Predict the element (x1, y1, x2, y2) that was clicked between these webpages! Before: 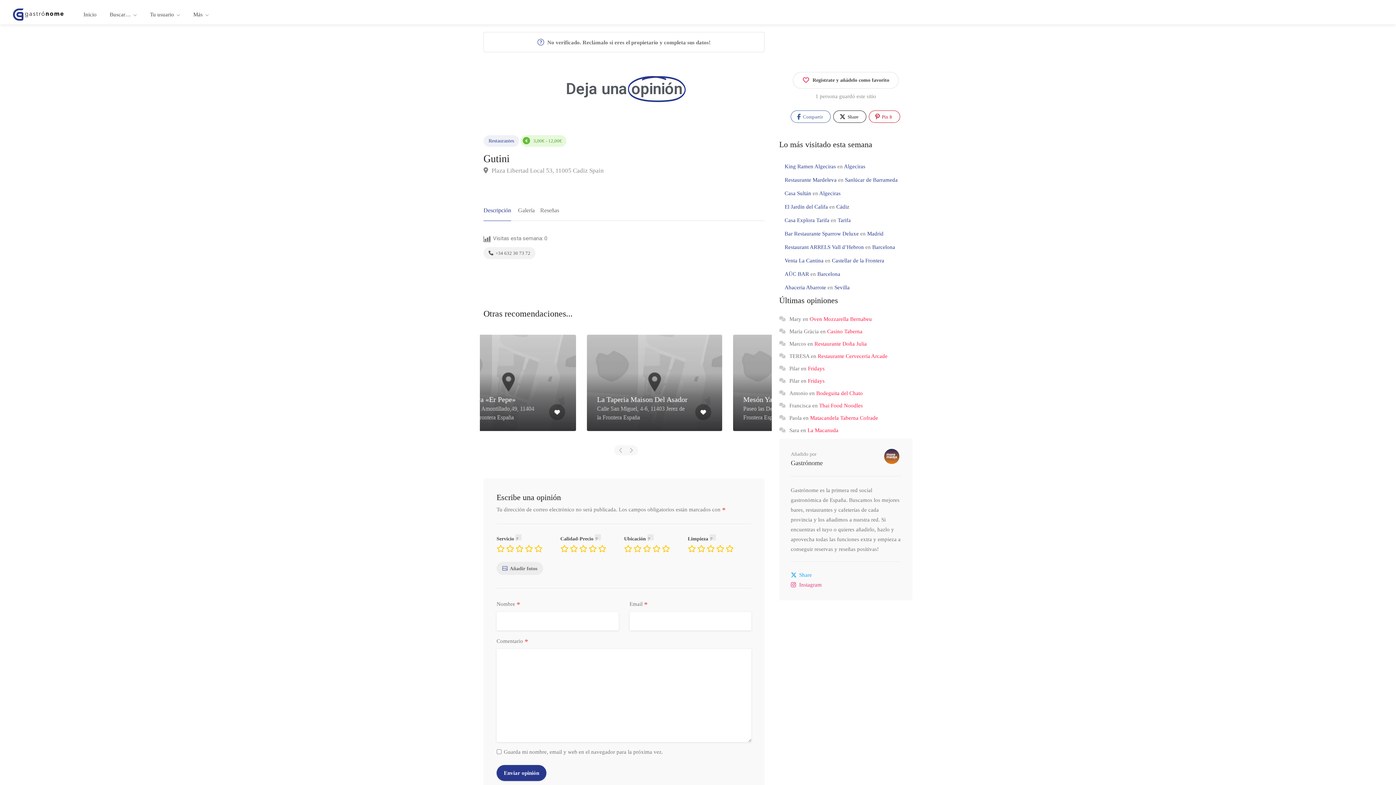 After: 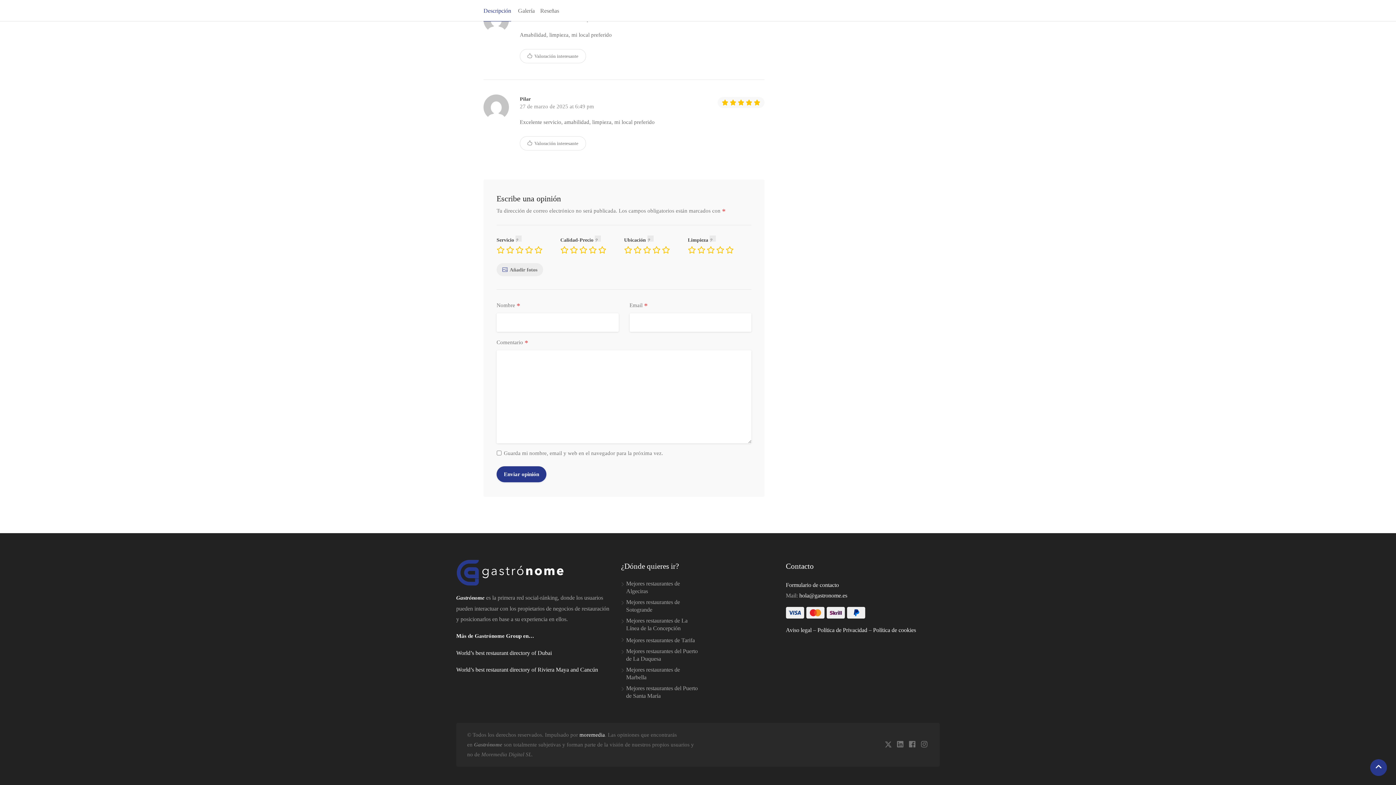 Action: bbox: (808, 378, 824, 384) label: Fridays